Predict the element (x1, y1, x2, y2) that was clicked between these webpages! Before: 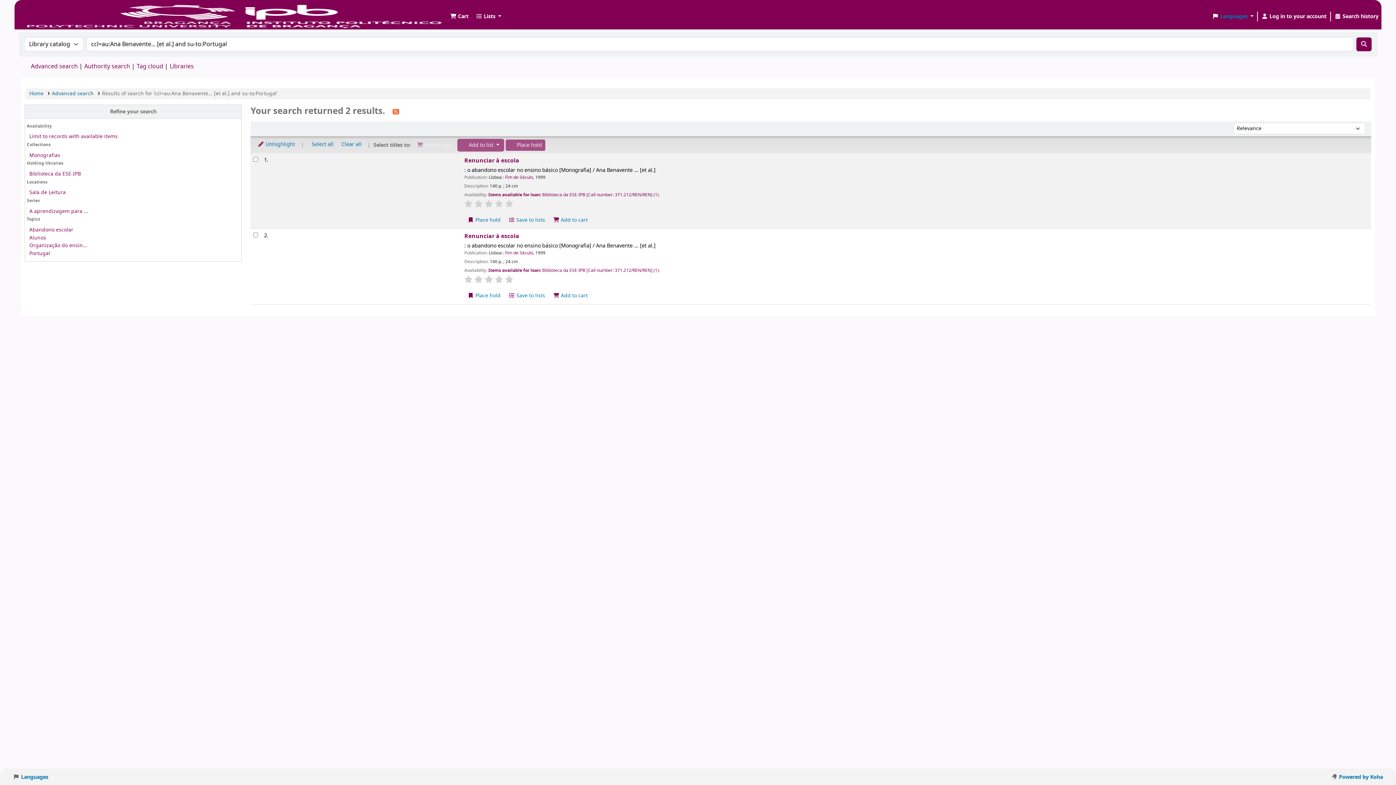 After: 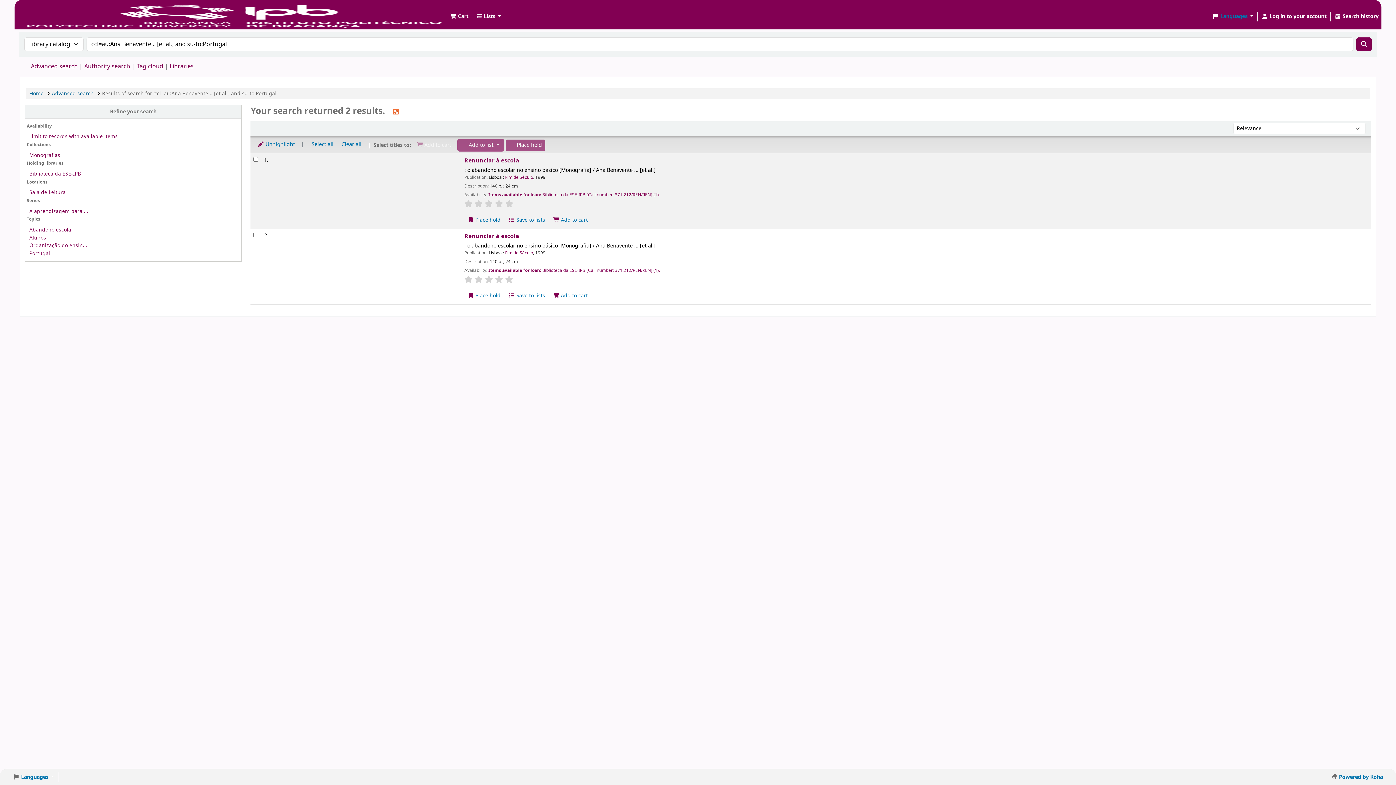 Action: bbox: (464, 275, 472, 283)